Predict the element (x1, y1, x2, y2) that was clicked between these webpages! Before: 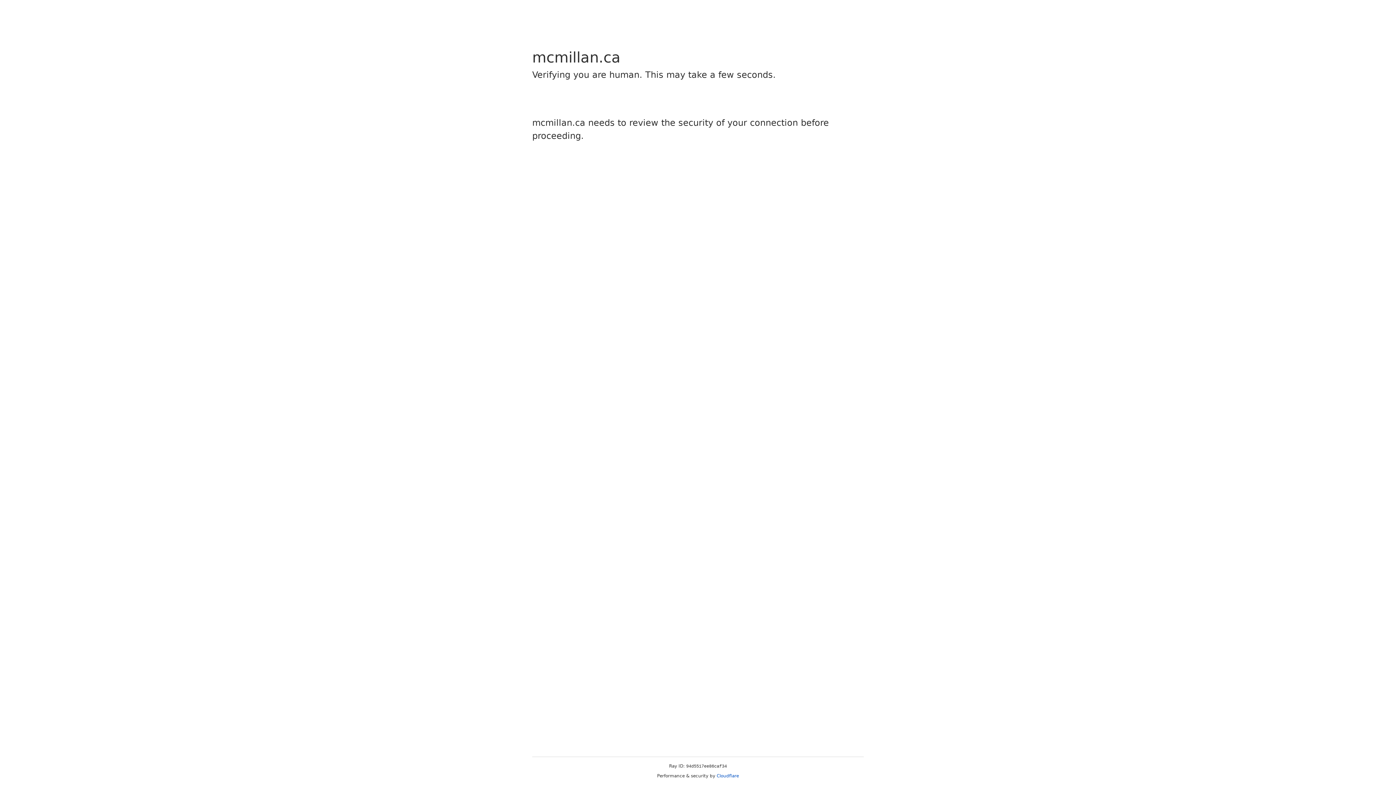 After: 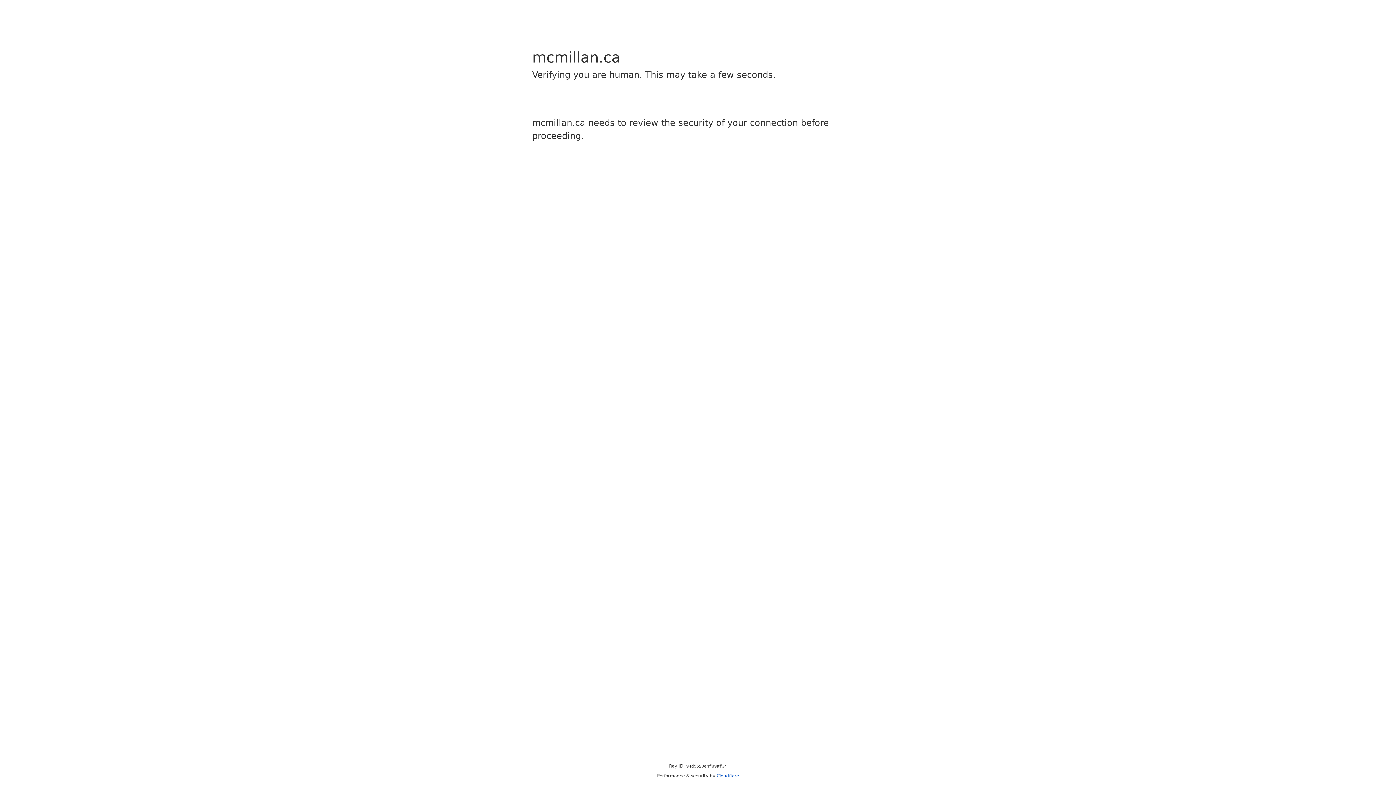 Action: label: Cloudflare bbox: (716, 773, 739, 778)